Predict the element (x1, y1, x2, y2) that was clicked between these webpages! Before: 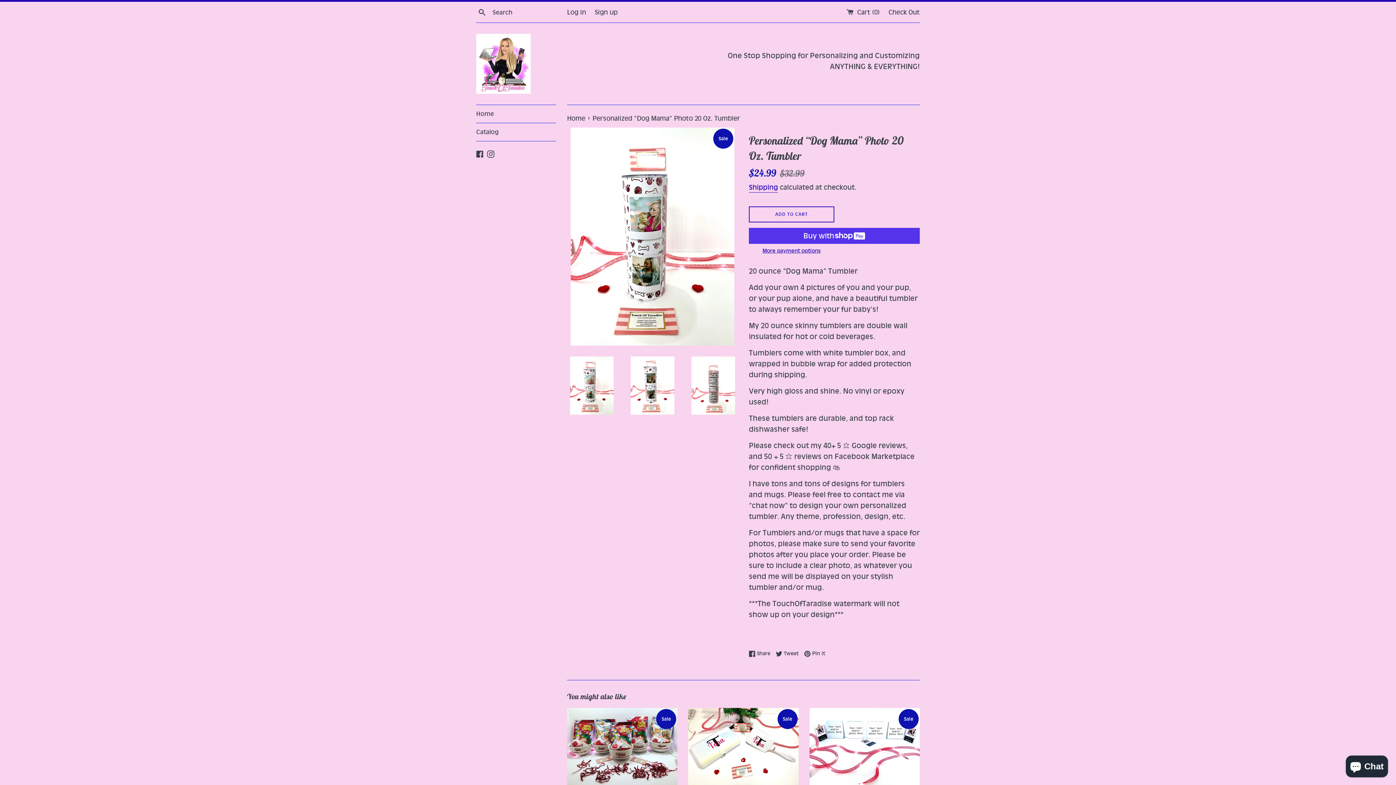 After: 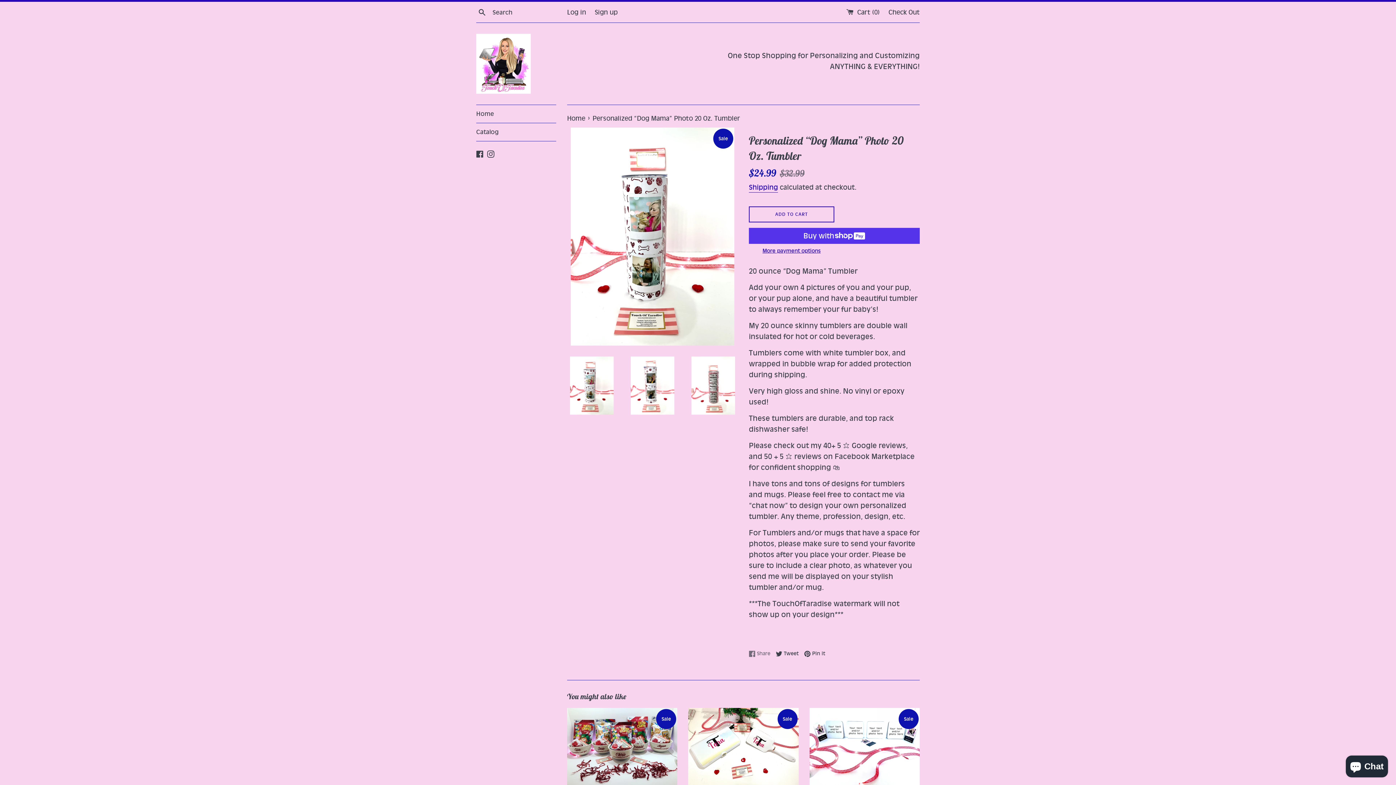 Action: bbox: (749, 649, 774, 657) label:  Share
Share on Facebook